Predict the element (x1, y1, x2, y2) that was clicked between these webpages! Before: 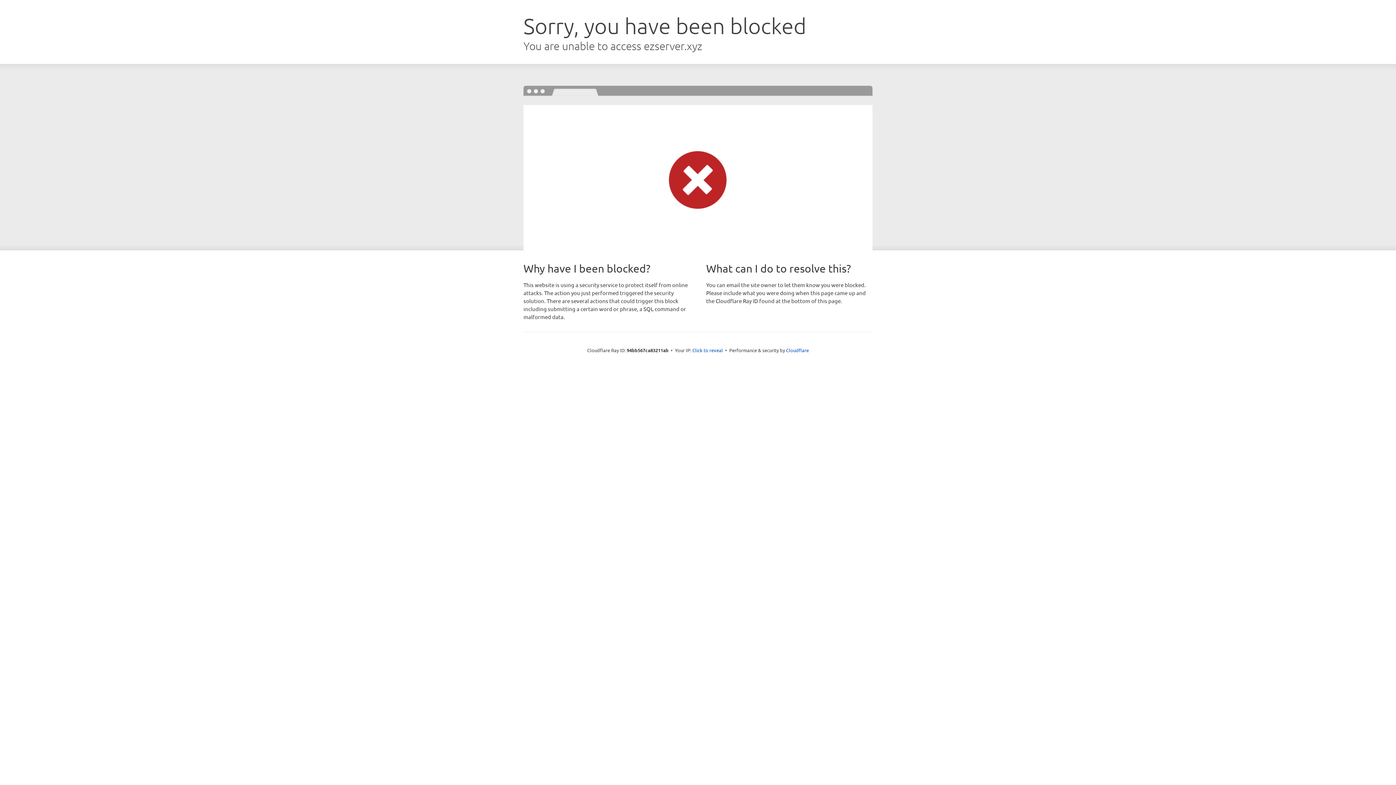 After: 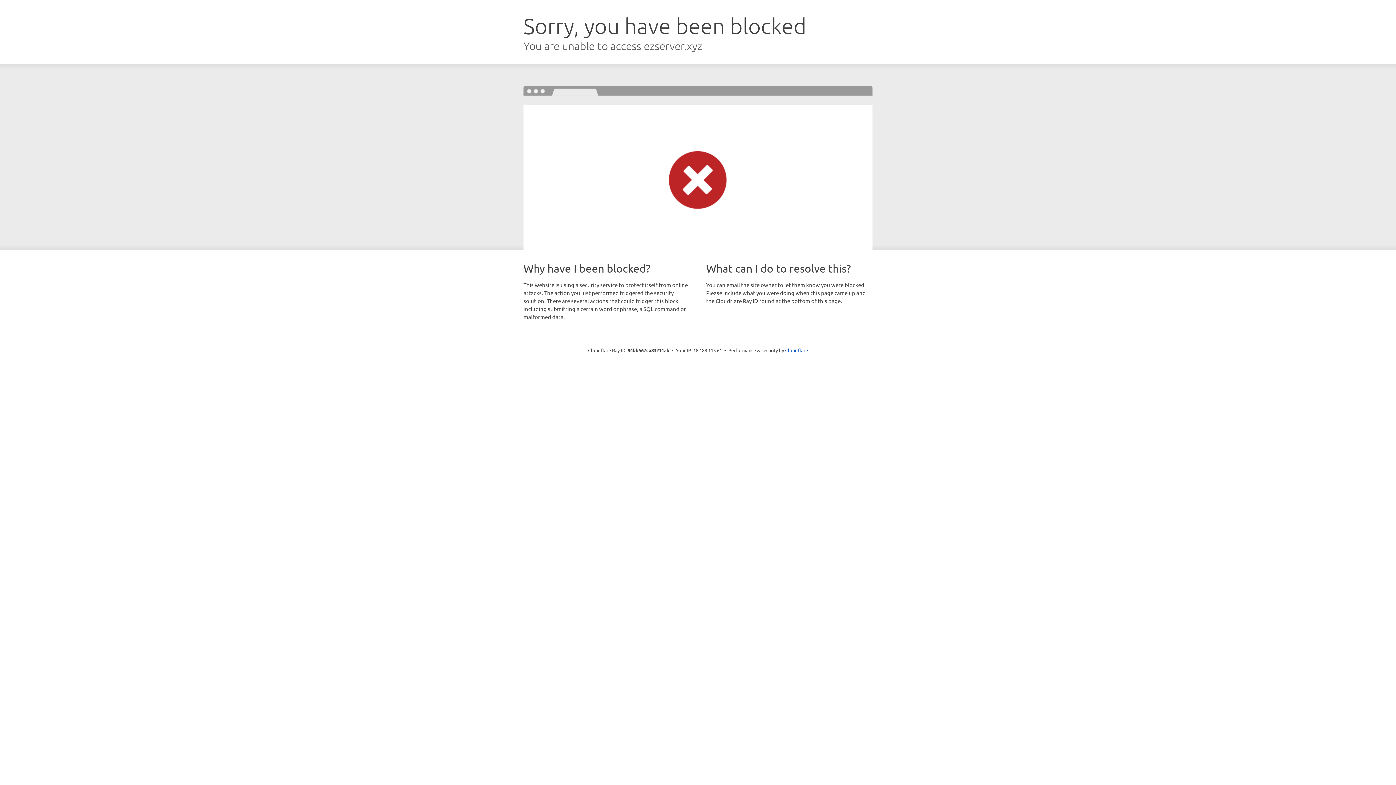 Action: bbox: (692, 346, 723, 353) label: Click to reveal